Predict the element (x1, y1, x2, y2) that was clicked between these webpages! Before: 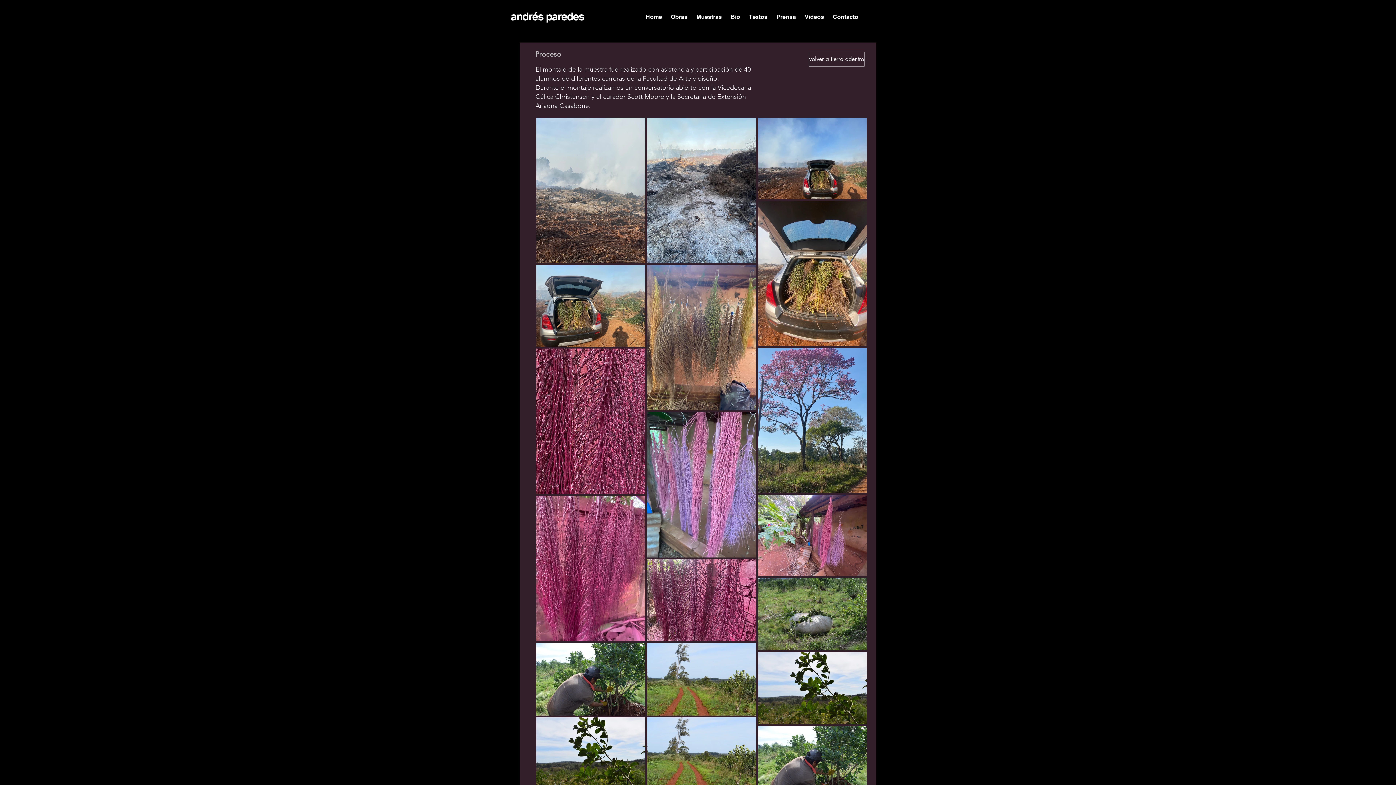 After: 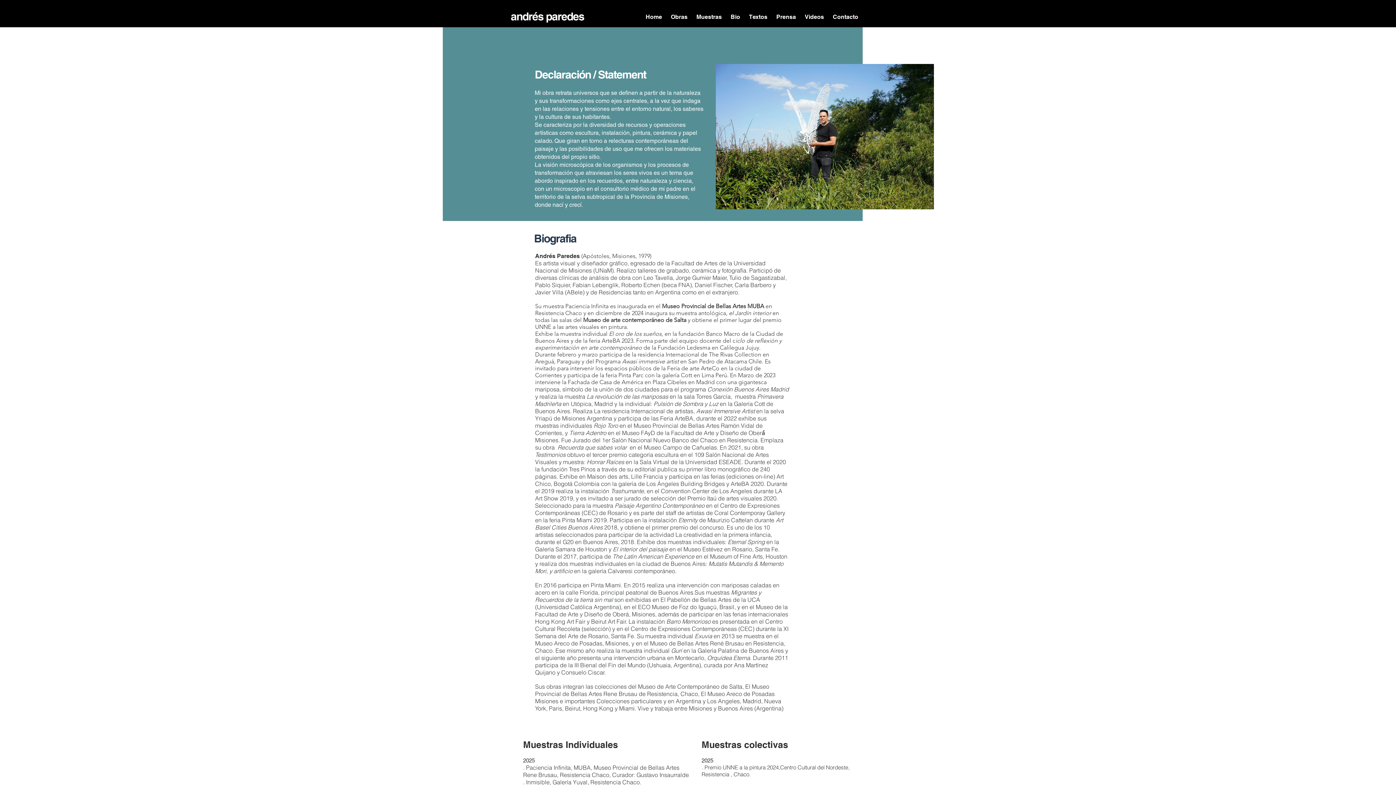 Action: bbox: (726, 9, 744, 24) label: Bio